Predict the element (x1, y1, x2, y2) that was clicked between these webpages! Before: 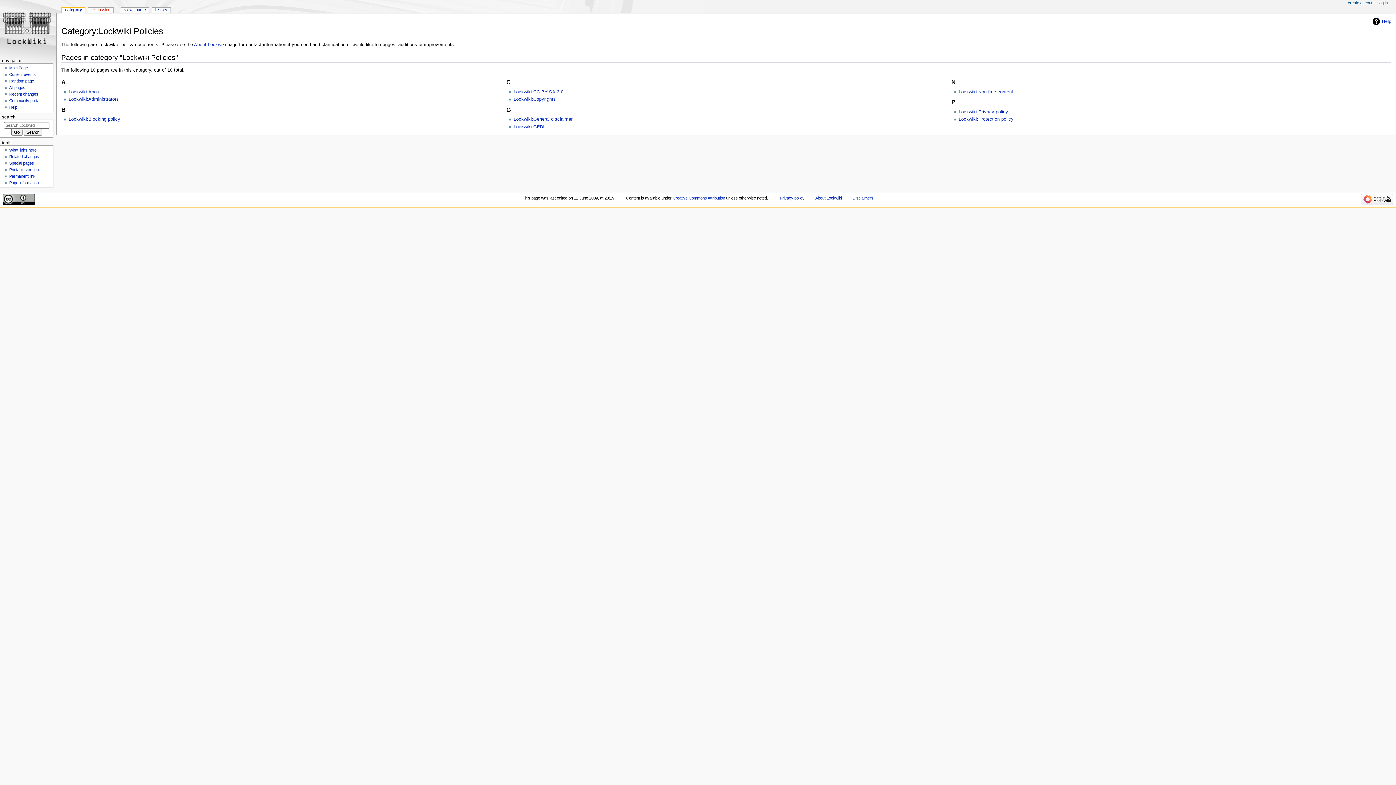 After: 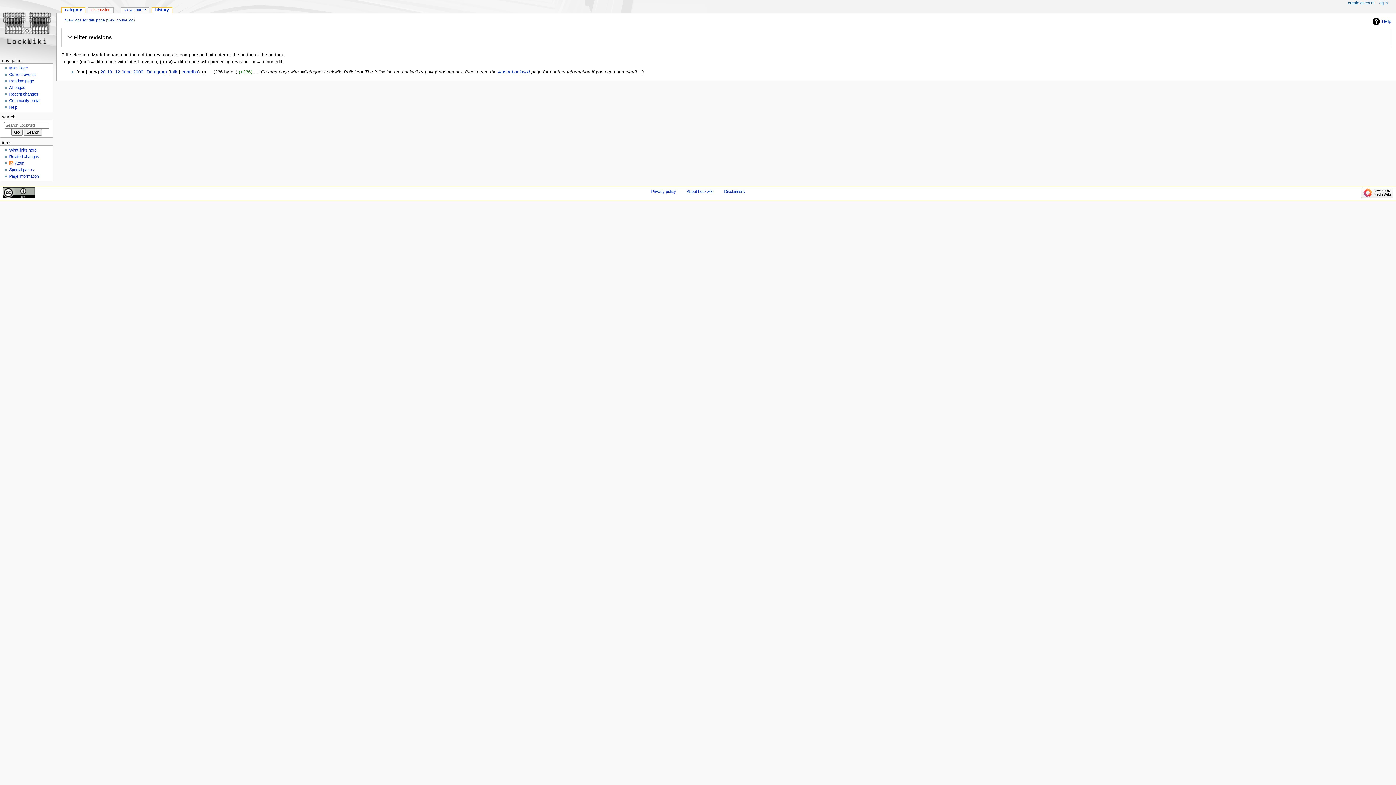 Action: label: history bbox: (151, 7, 170, 13)